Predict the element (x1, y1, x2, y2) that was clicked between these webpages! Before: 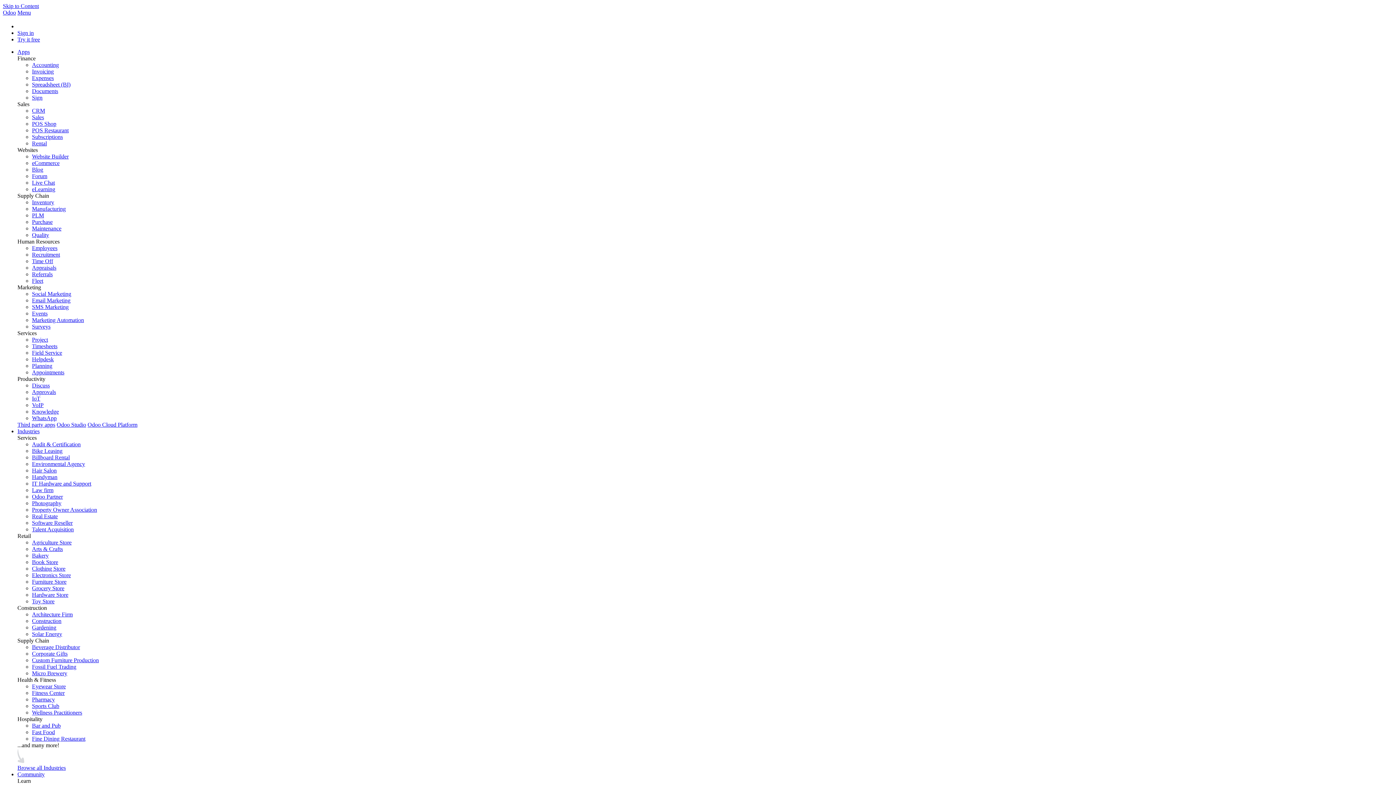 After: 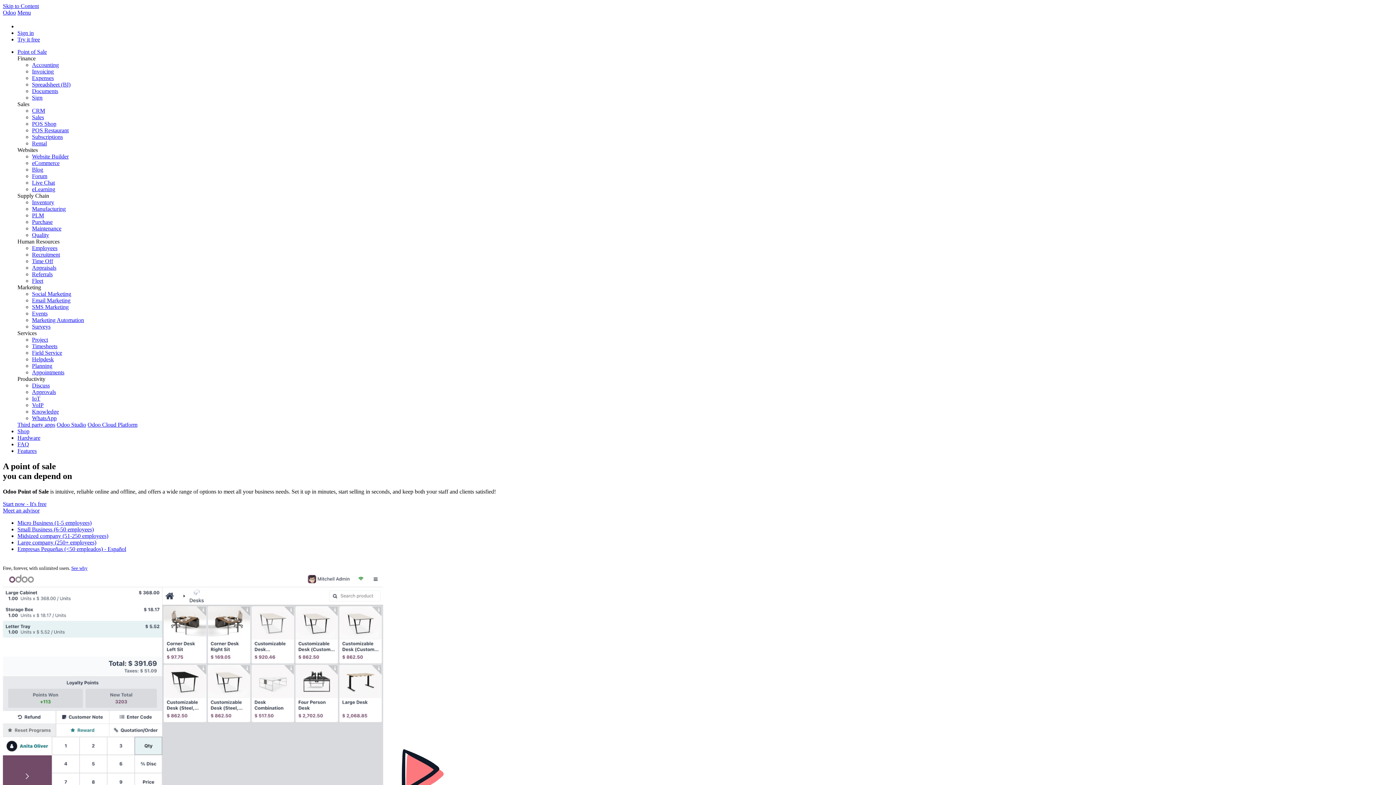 Action: bbox: (32, 120, 56, 127) label: POS Shop